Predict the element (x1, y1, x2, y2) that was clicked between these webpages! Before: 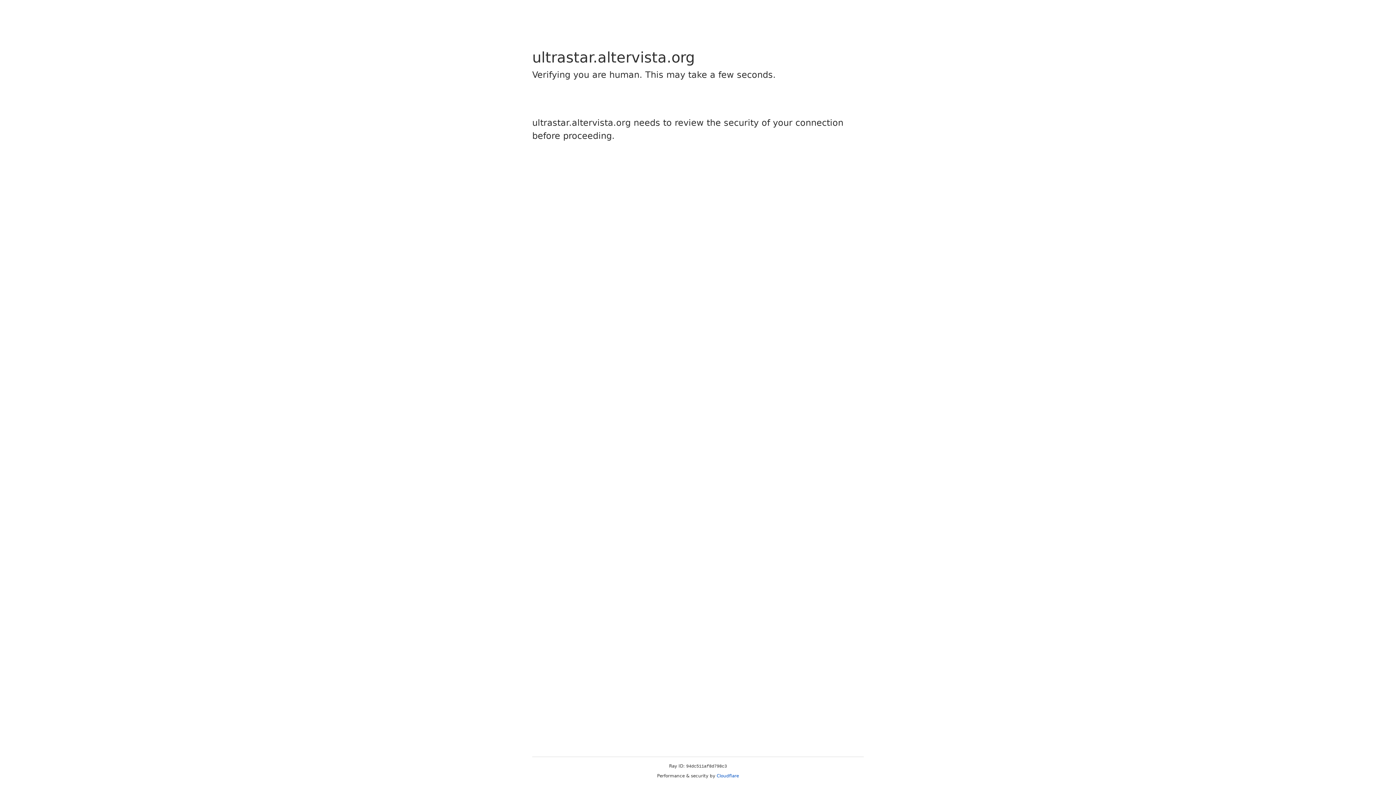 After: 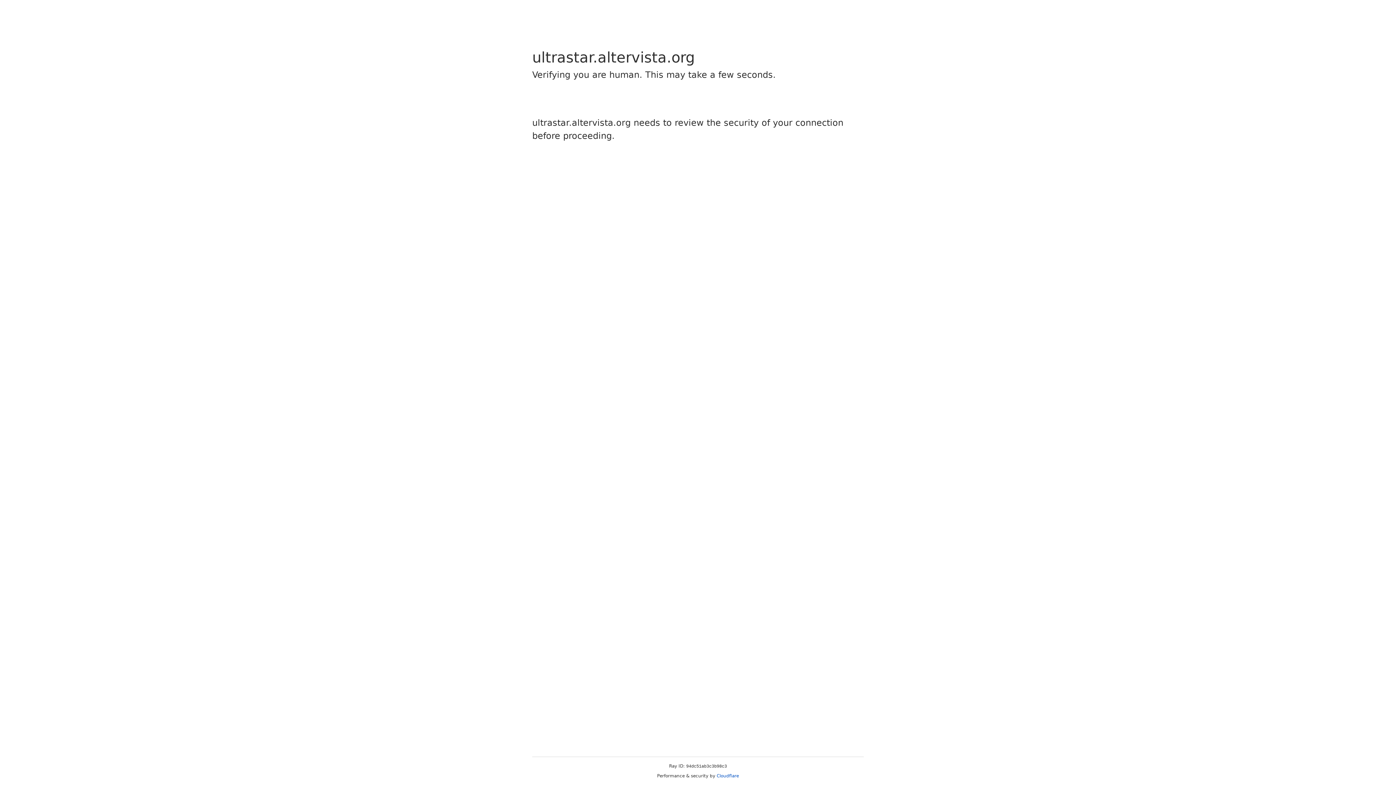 Action: bbox: (716, 773, 739, 778) label: Cloudflare